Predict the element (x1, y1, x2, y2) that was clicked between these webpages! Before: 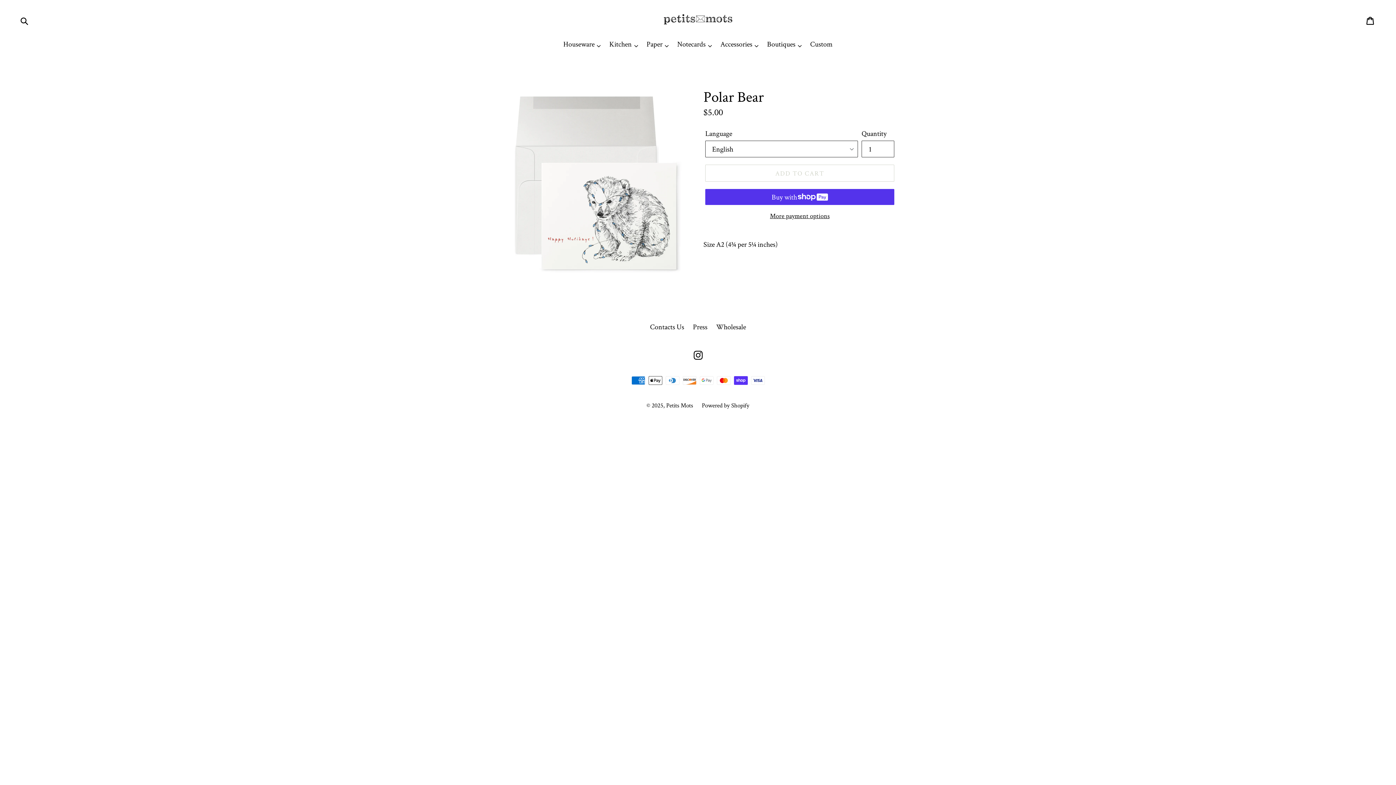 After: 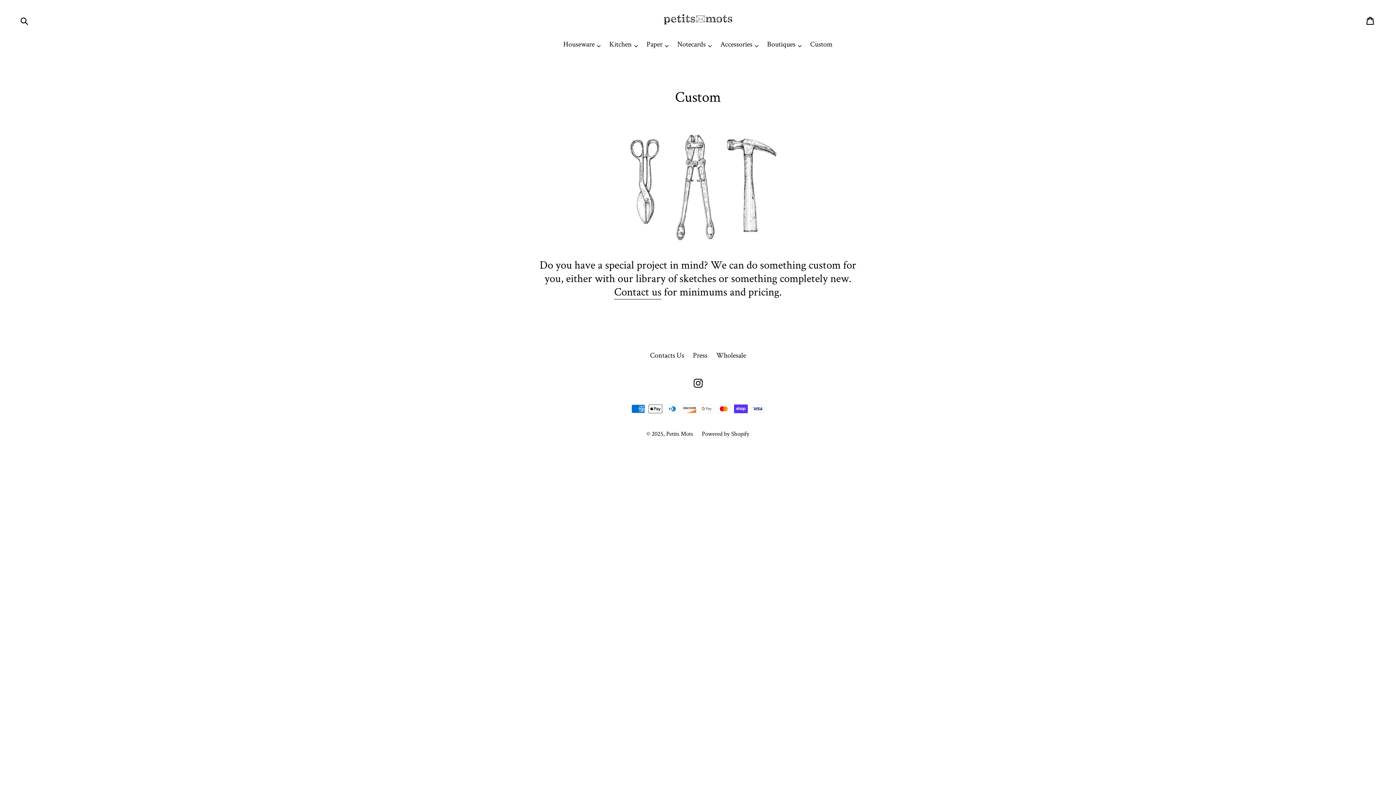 Action: label: Custom bbox: (806, 38, 836, 50)